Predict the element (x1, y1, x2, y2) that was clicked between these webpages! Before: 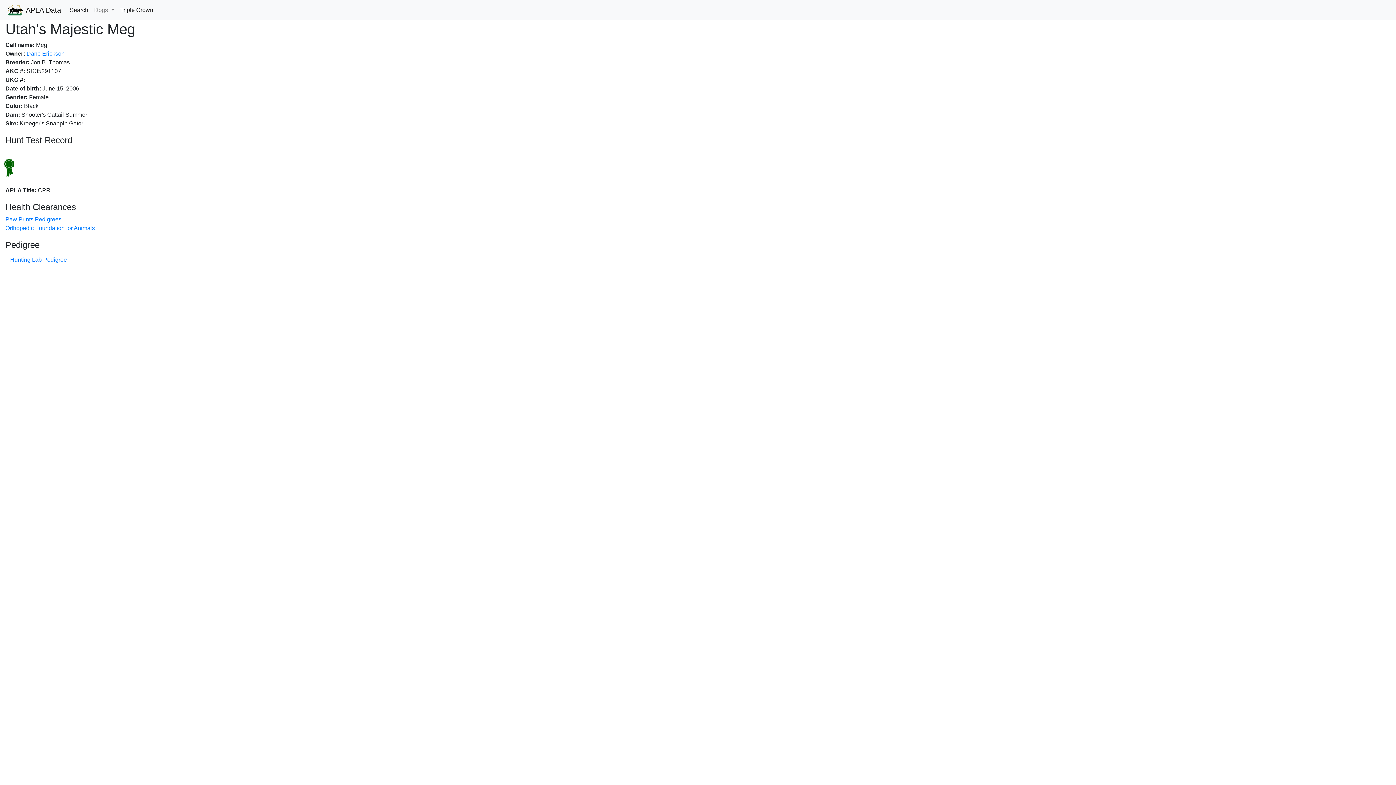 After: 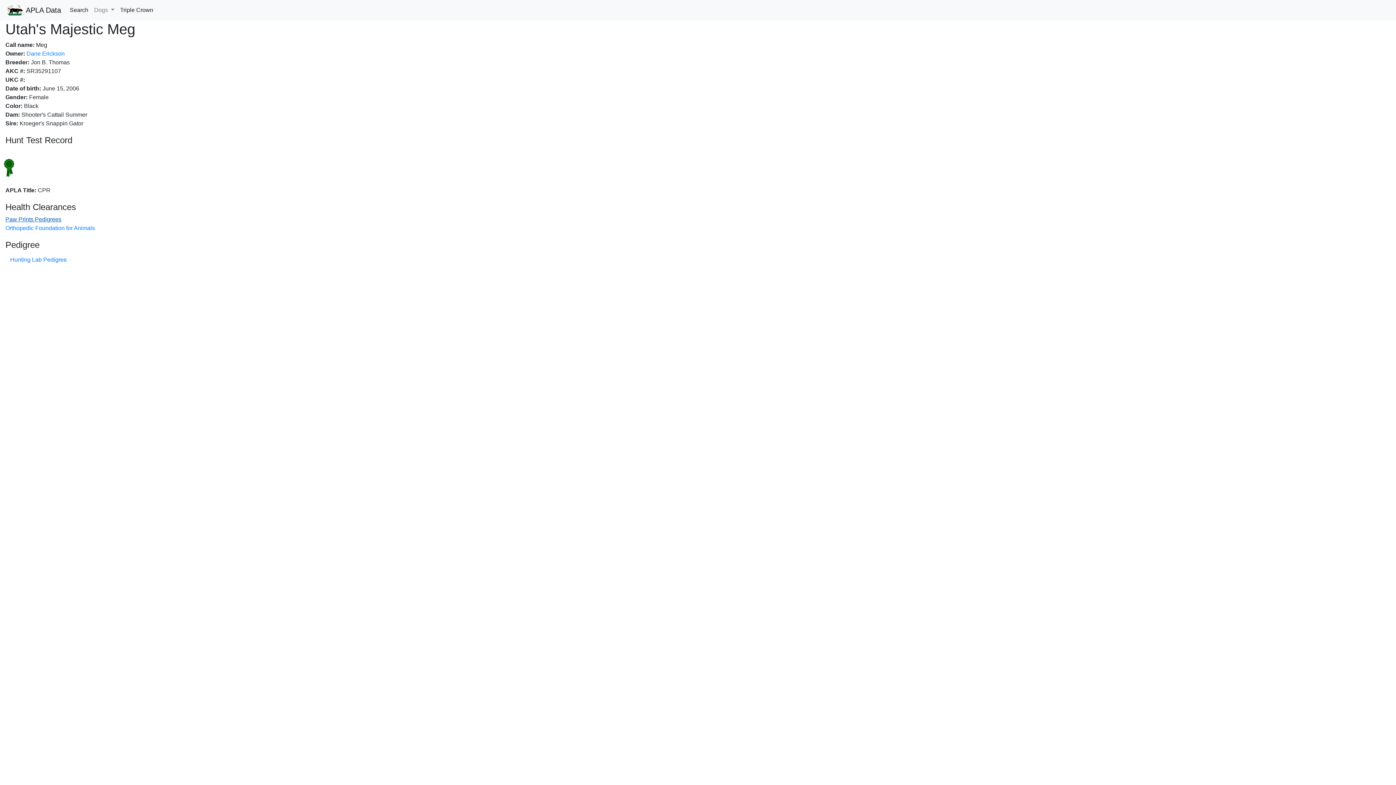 Action: bbox: (5, 216, 61, 222) label: Paw Prints Pedigrees